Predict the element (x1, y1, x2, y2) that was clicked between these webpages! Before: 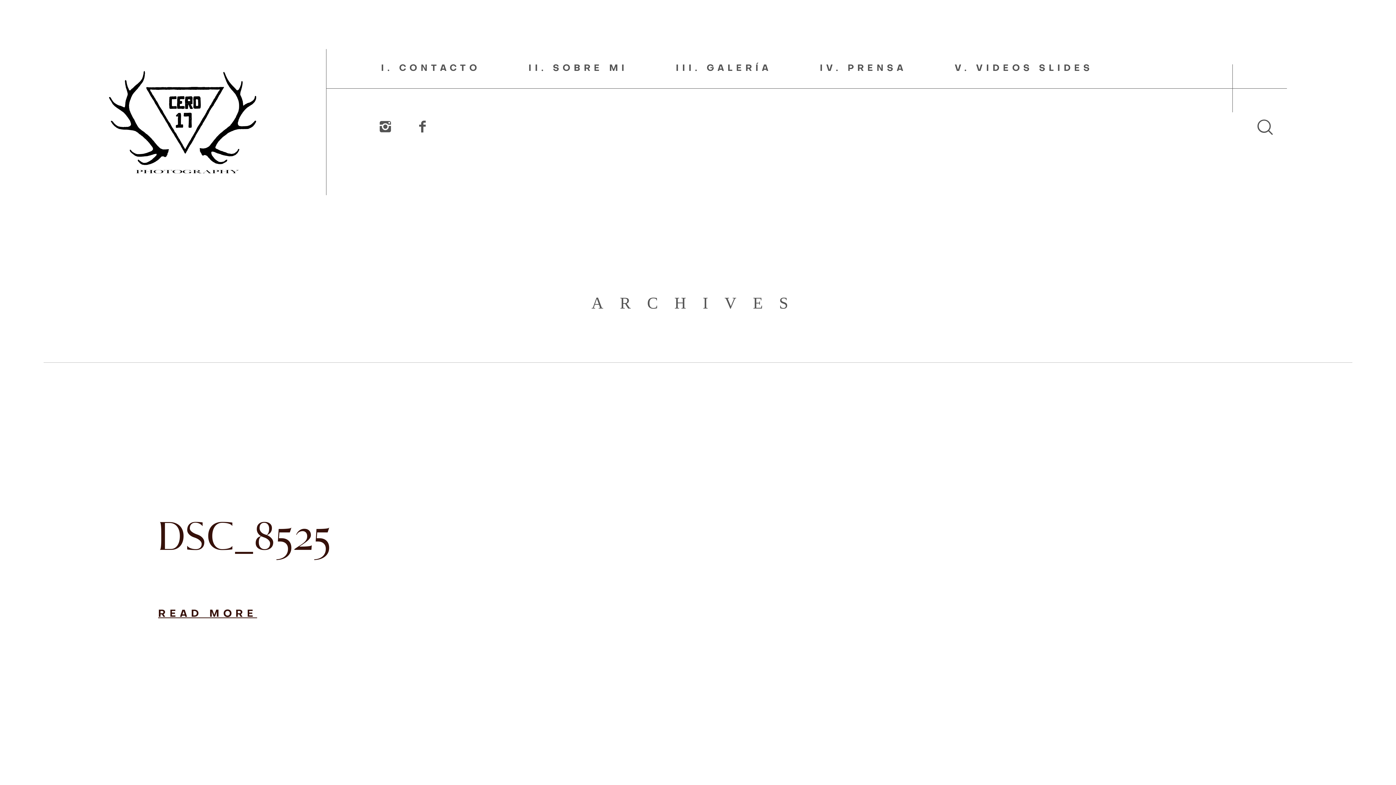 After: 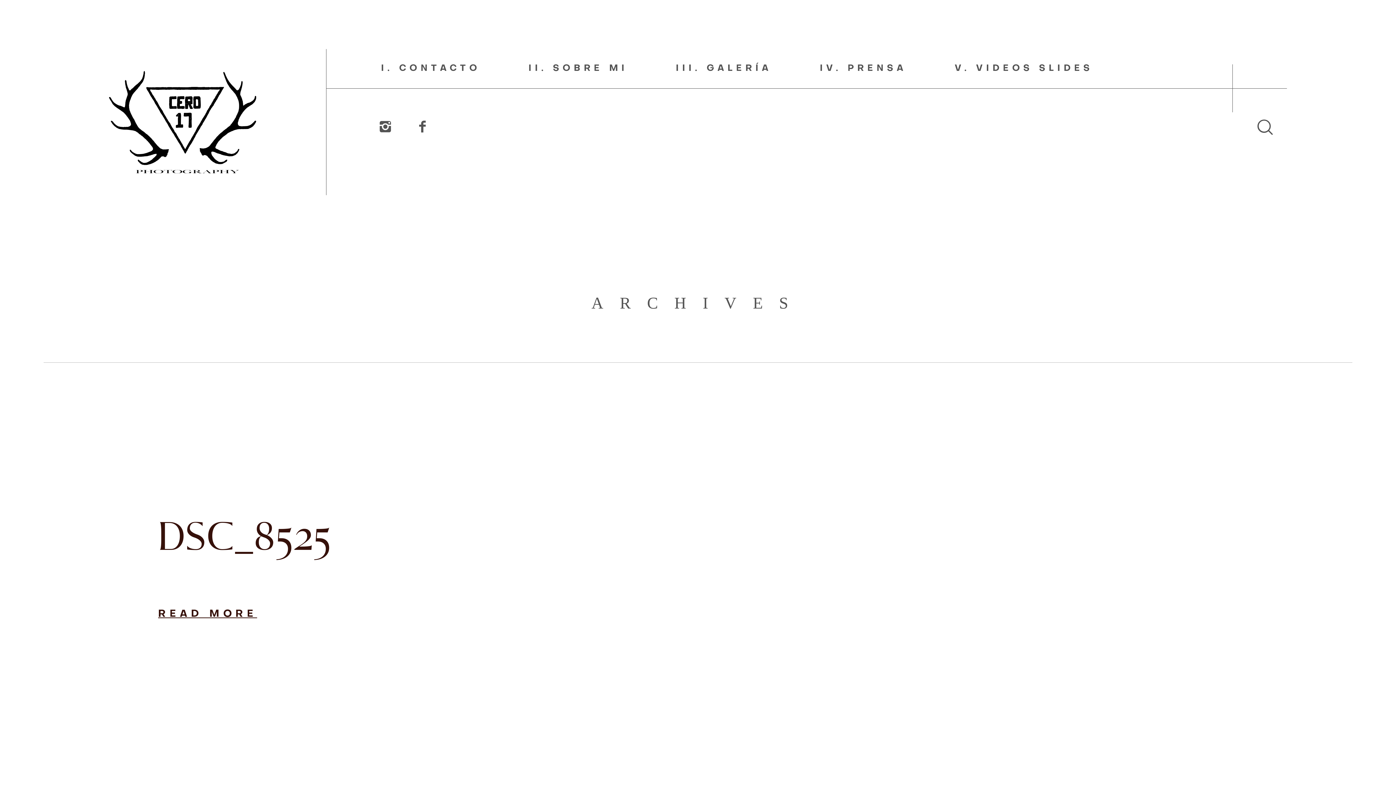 Action: bbox: (411, 113, 433, 140)